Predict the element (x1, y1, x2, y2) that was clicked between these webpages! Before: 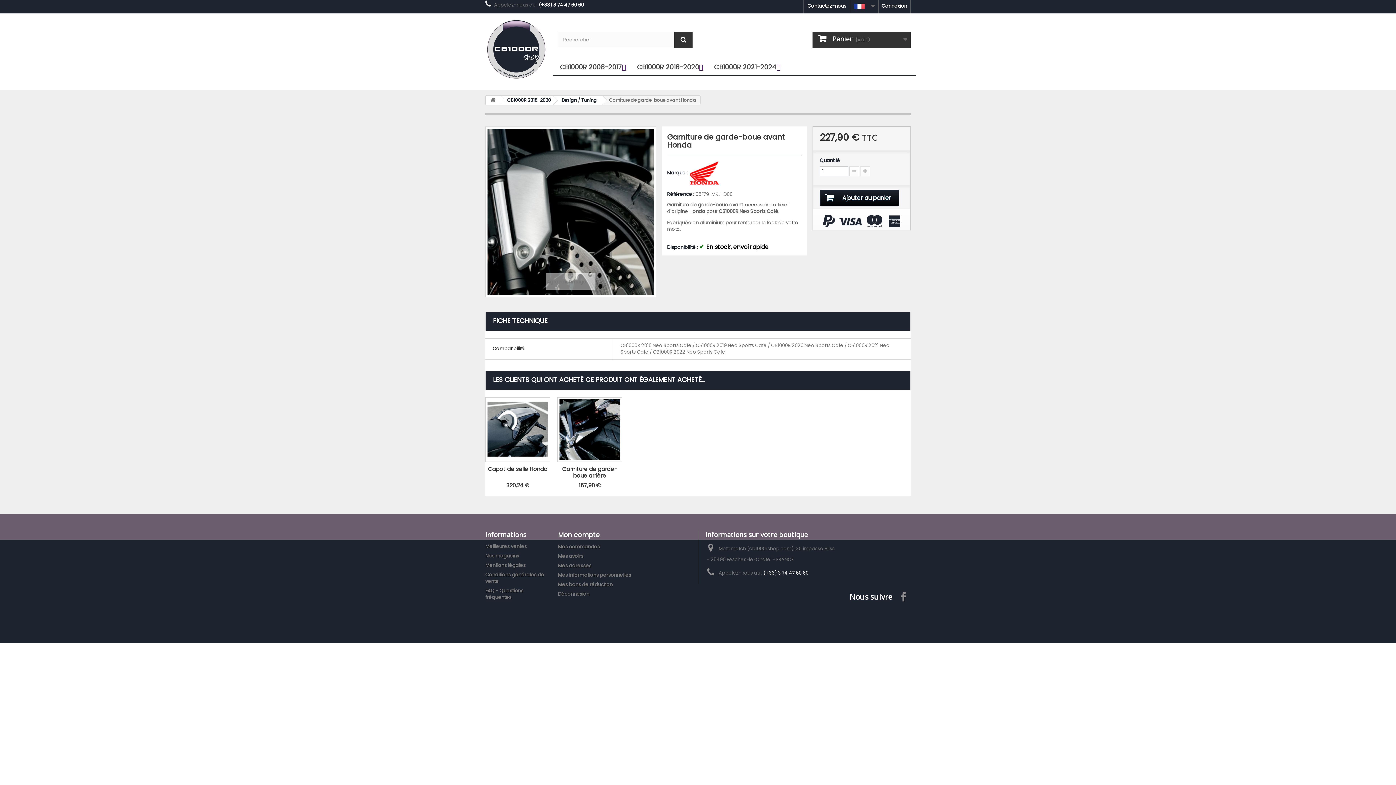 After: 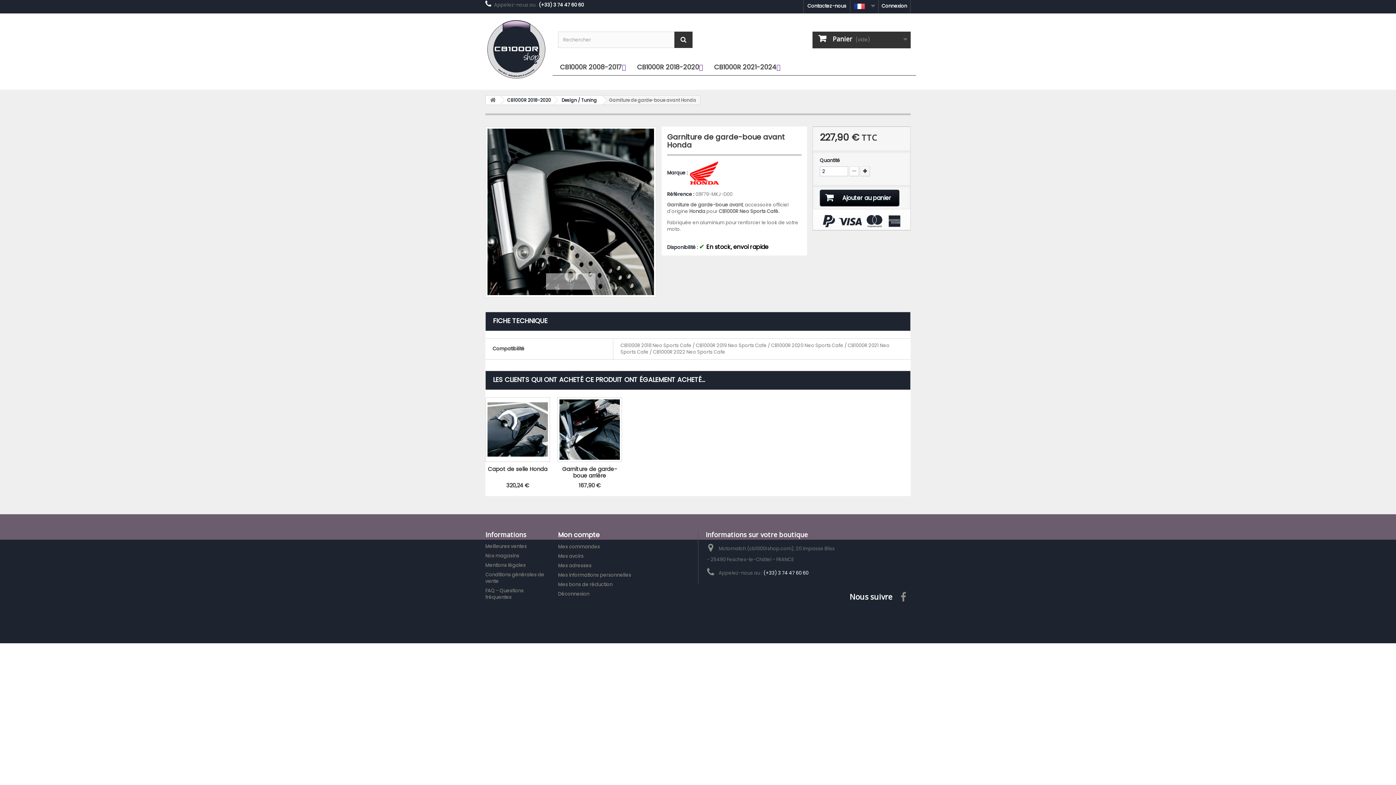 Action: bbox: (860, 166, 870, 176)